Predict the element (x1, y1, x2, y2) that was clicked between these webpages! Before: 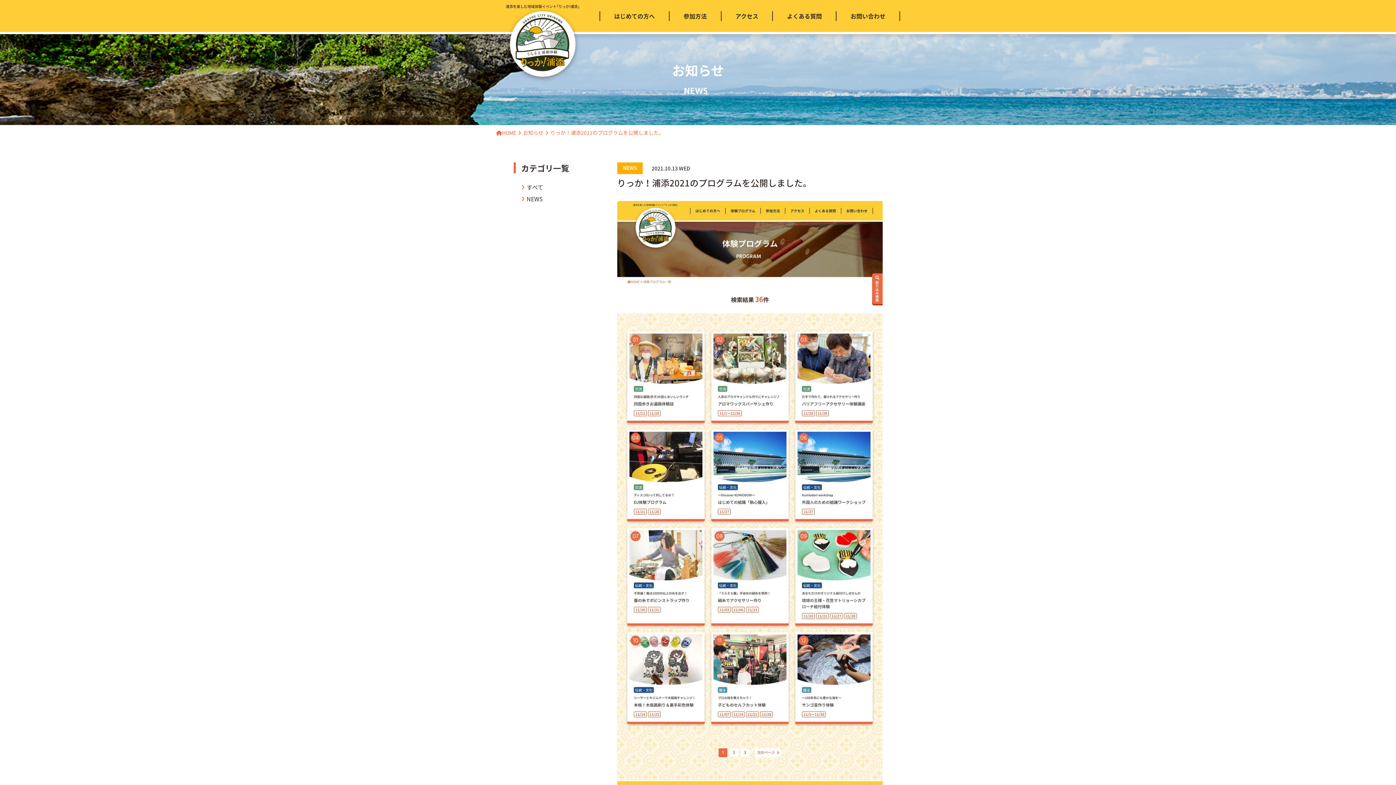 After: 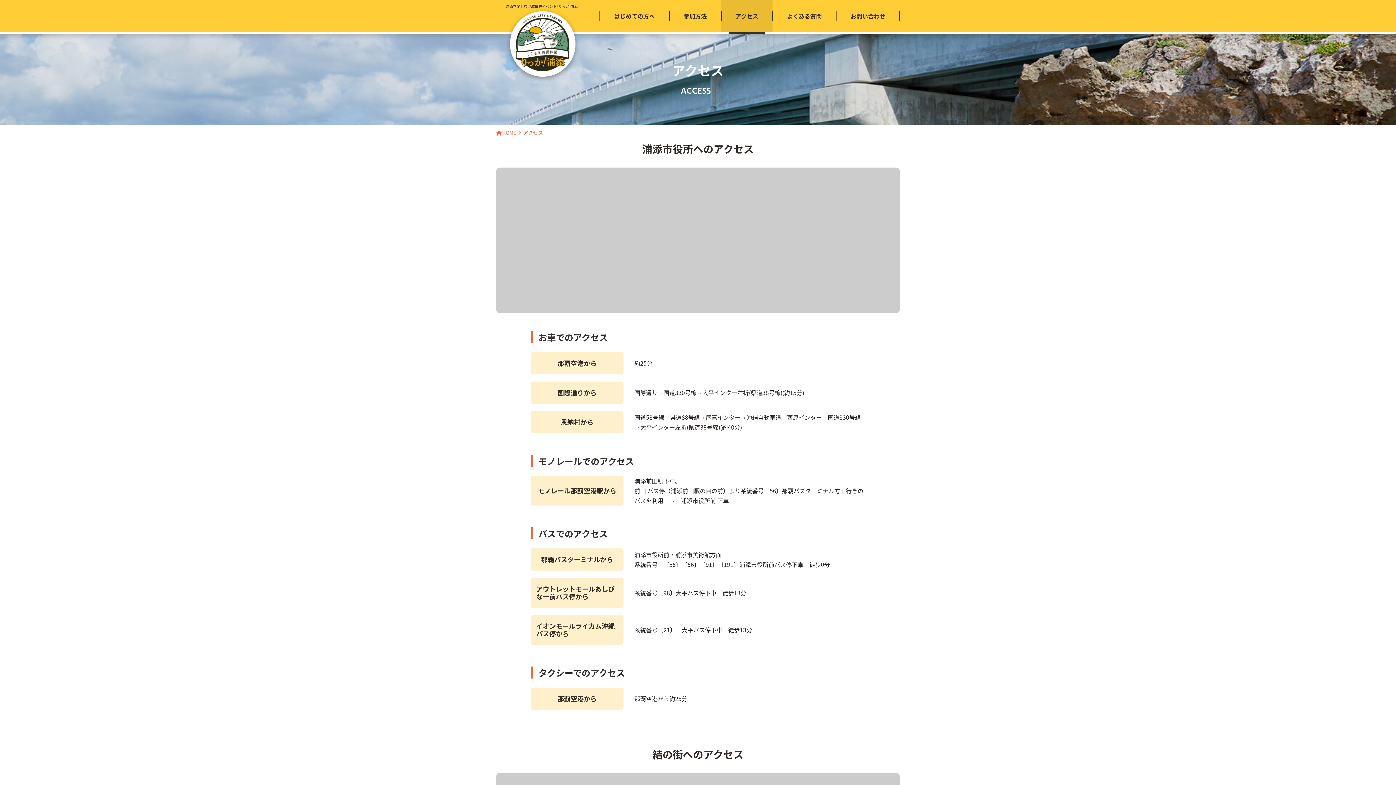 Action: bbox: (721, 0, 772, 32) label: アクセス